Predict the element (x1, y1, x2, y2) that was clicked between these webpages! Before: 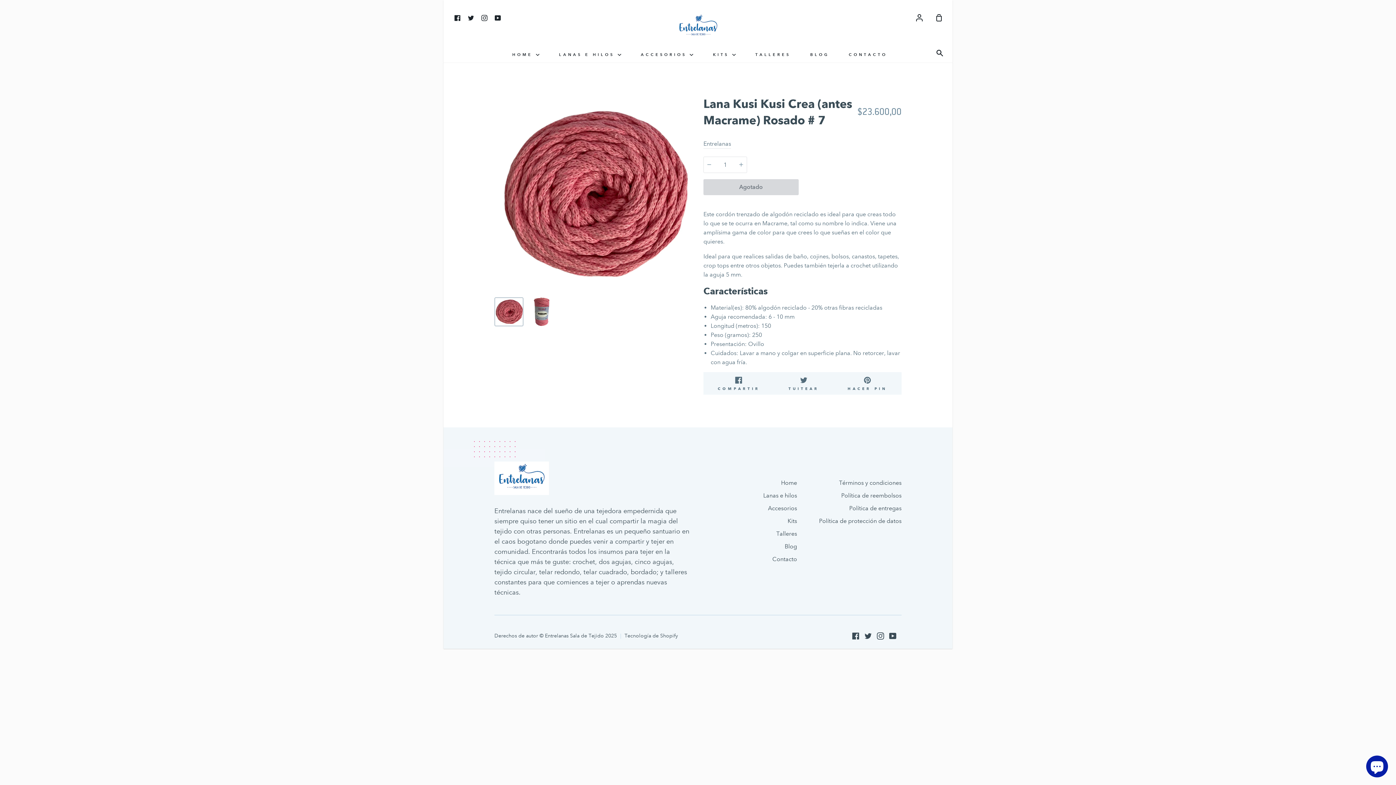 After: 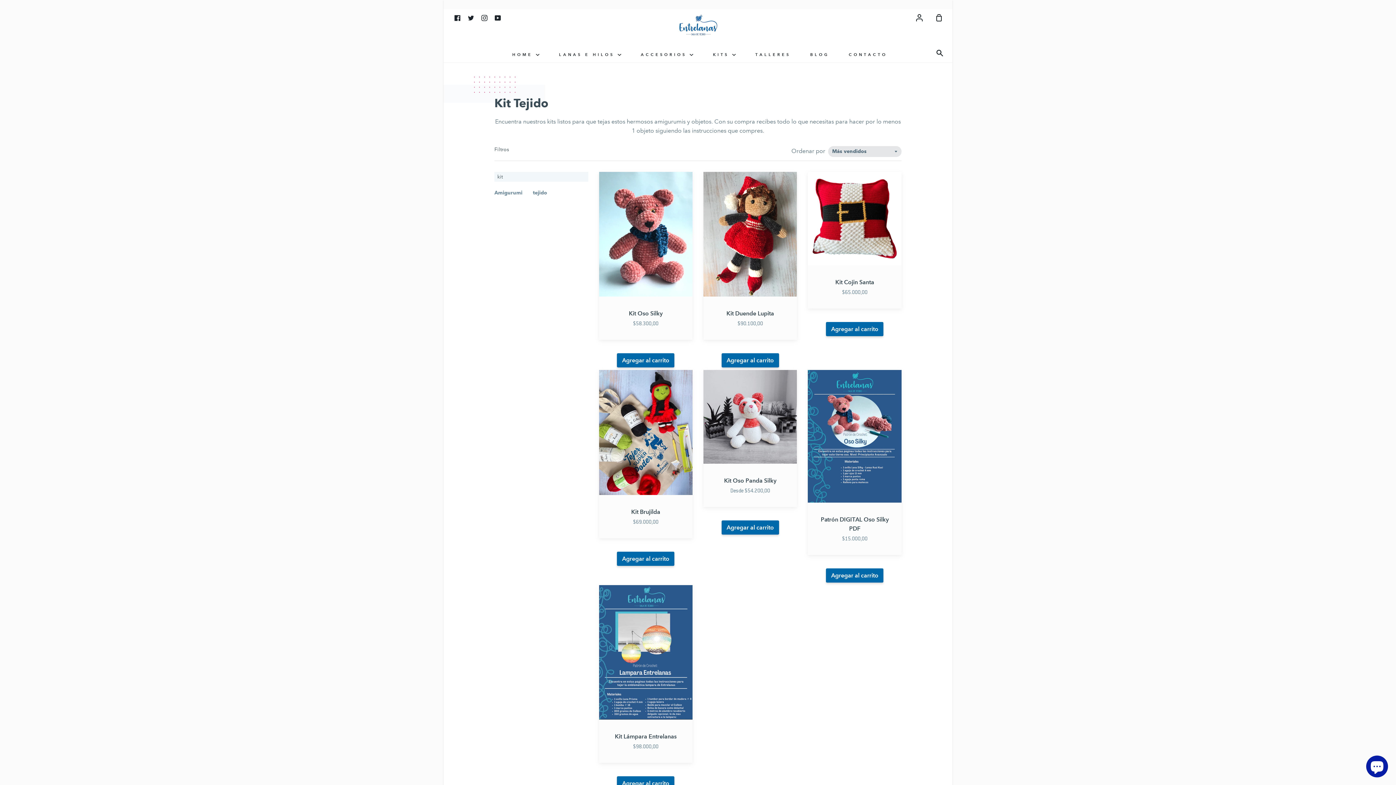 Action: bbox: (711, 46, 737, 62) label: KITS 